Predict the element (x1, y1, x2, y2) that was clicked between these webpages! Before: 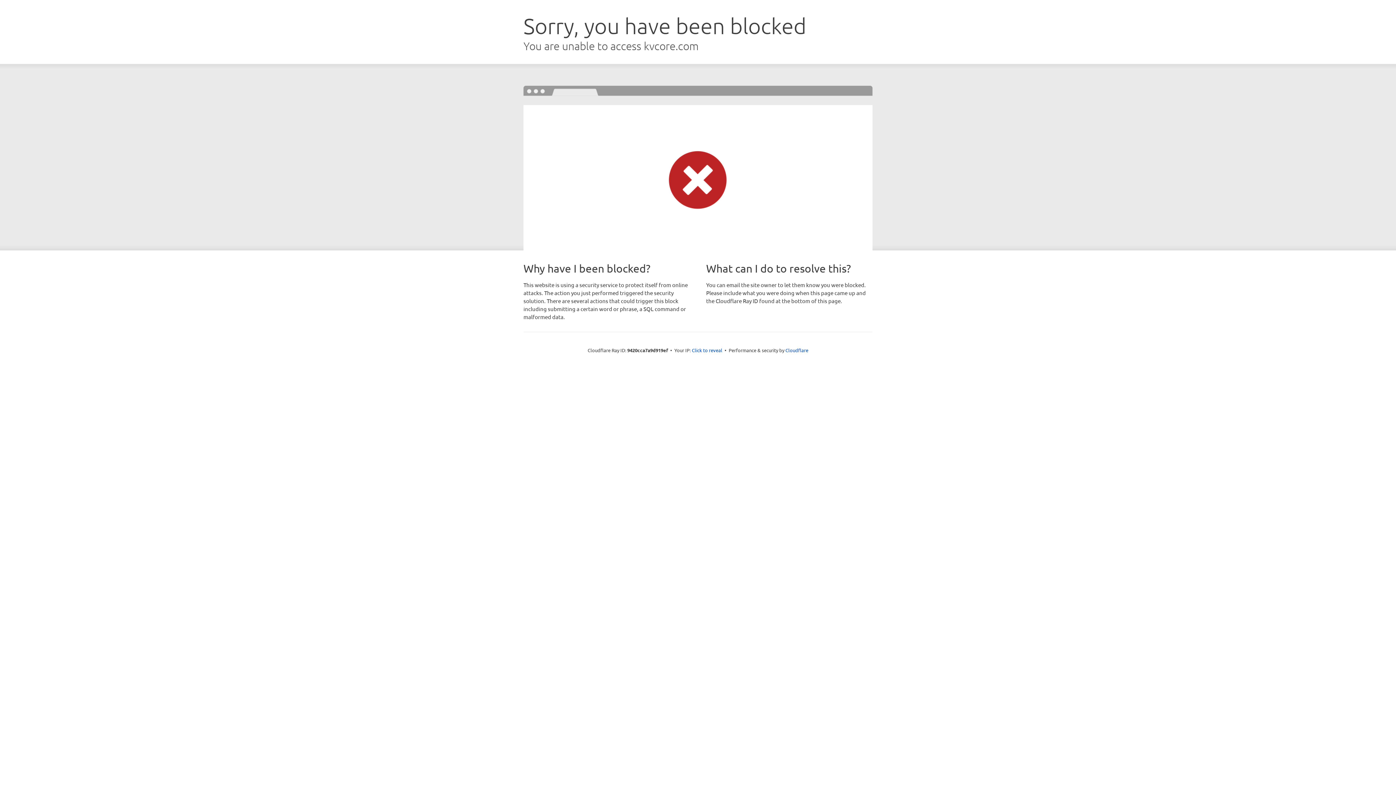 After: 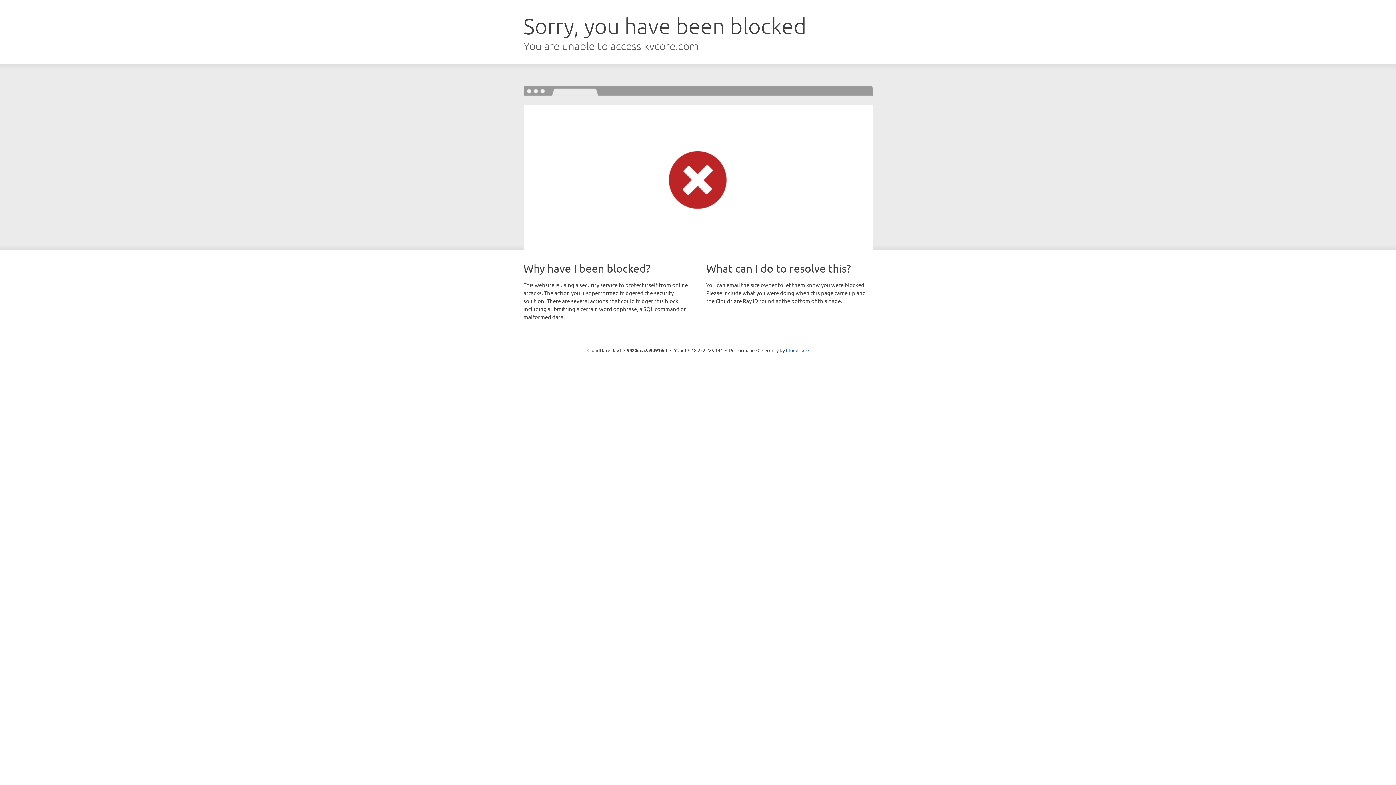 Action: bbox: (692, 346, 722, 353) label: Click to reveal